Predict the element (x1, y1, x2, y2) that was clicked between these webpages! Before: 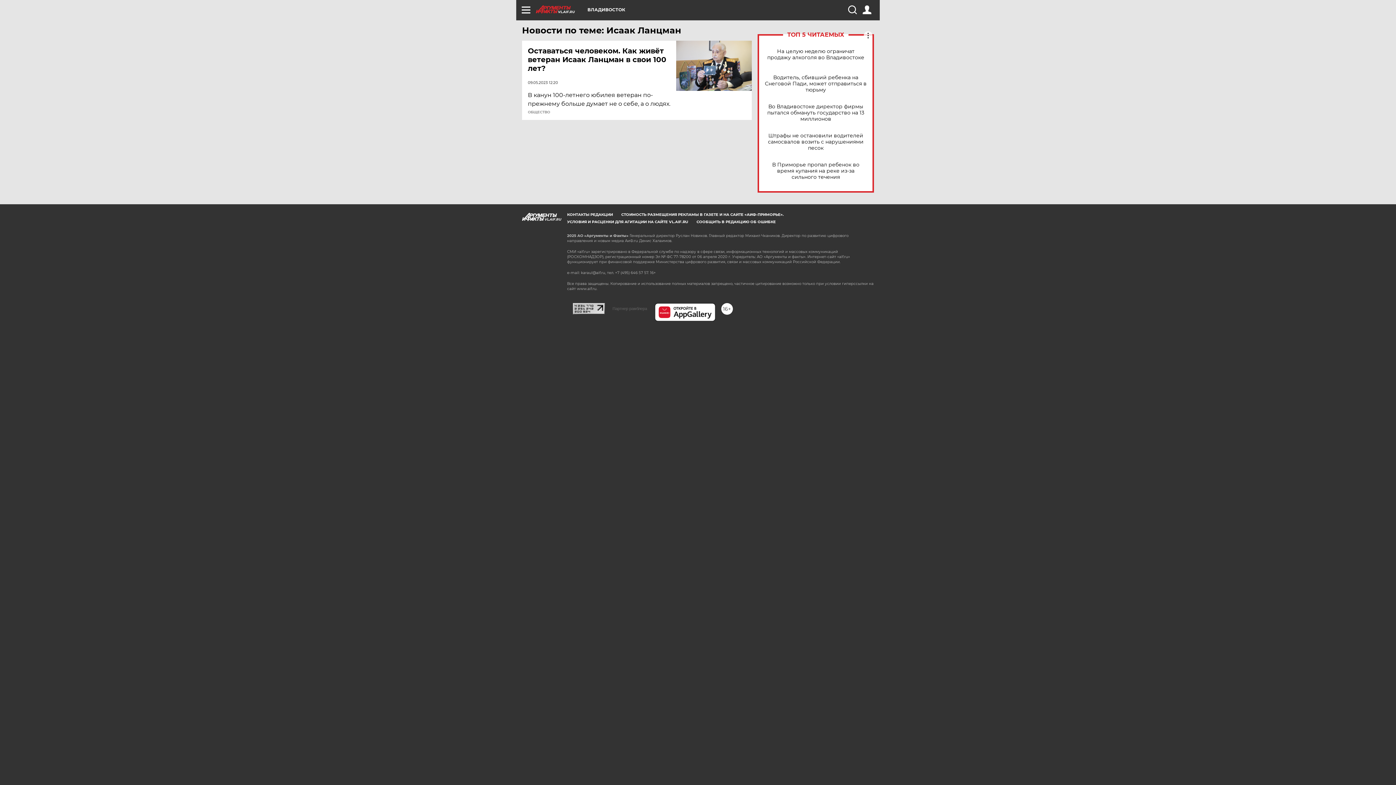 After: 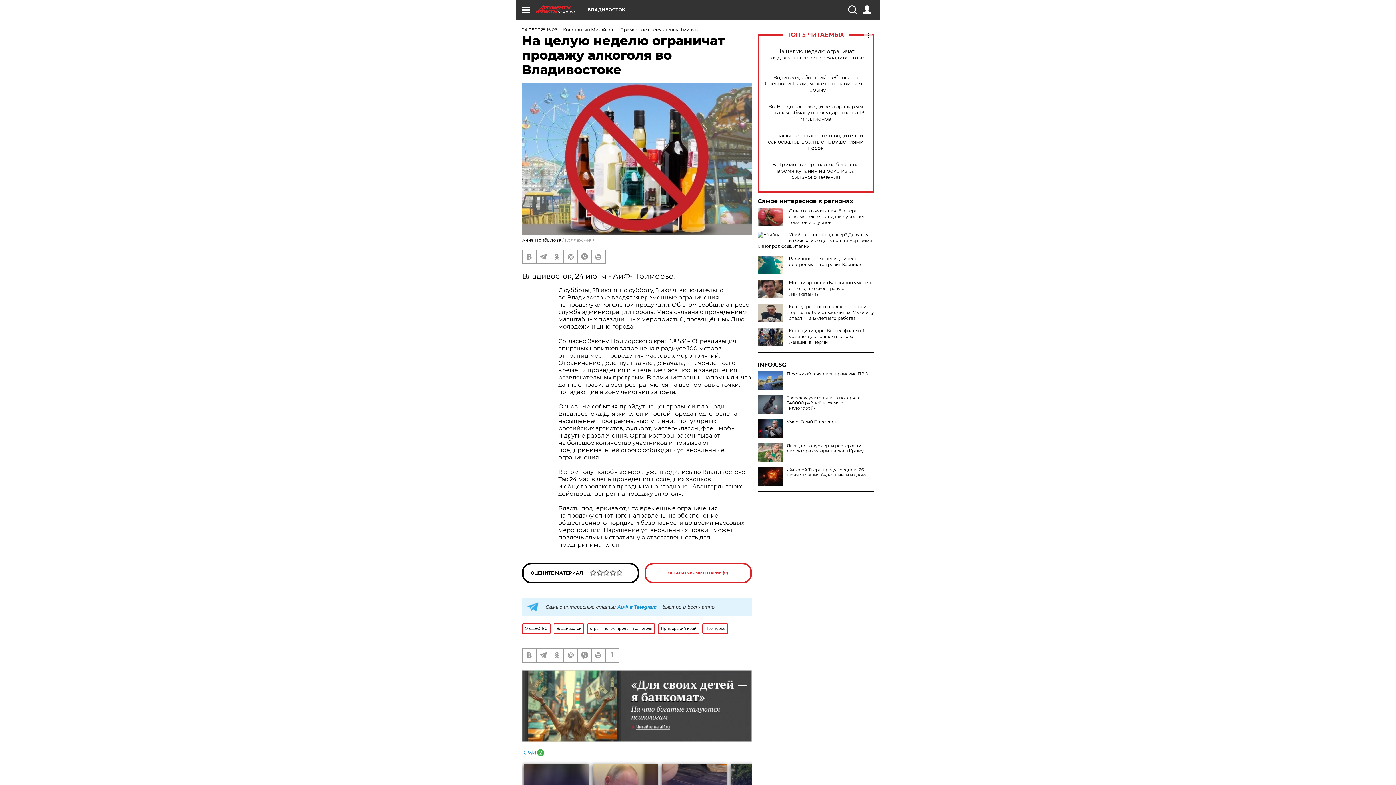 Action: label: На целую неделю ограничат продажу алкоголя во Владивостоке bbox: (765, 48, 866, 60)